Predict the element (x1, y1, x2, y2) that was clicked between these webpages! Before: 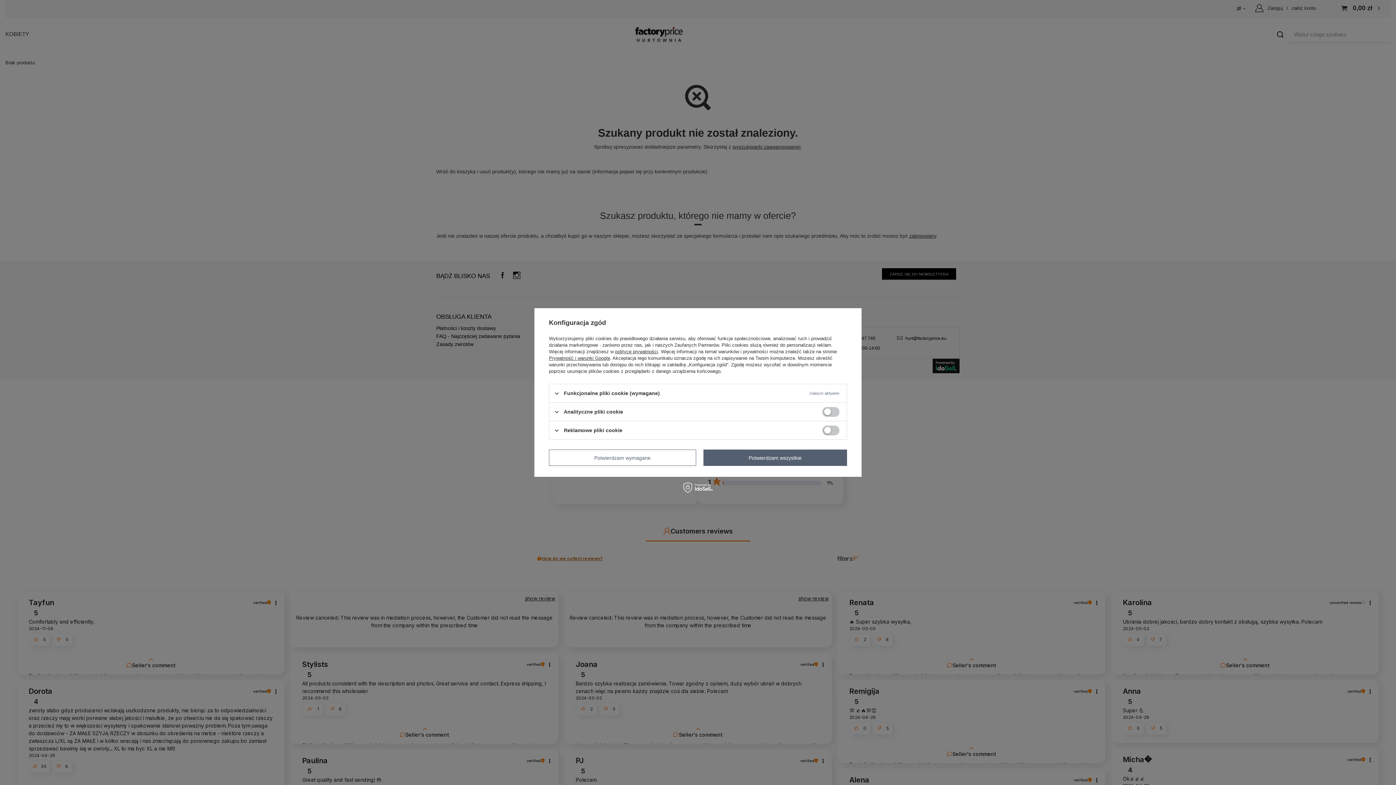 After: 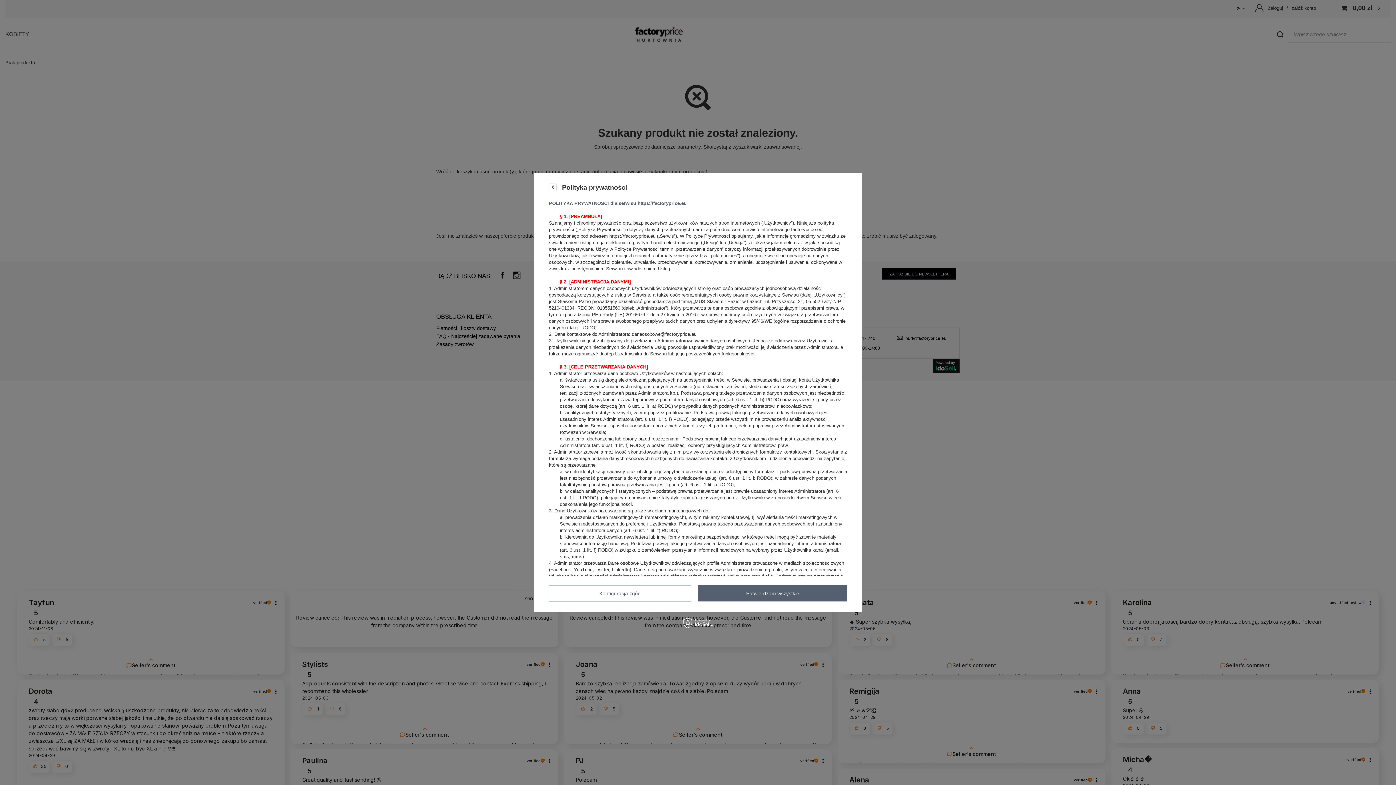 Action: label: polityce prywatności bbox: (615, 349, 658, 354)